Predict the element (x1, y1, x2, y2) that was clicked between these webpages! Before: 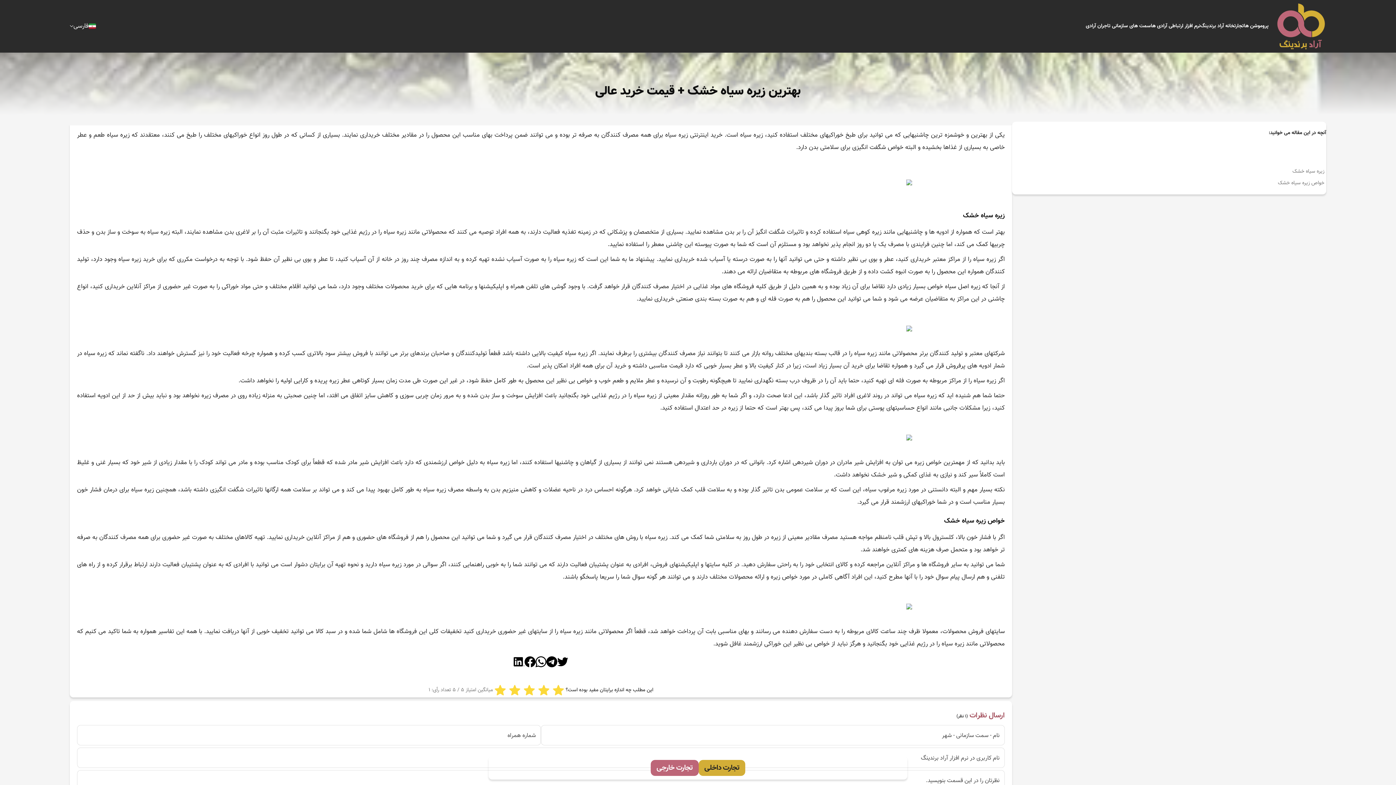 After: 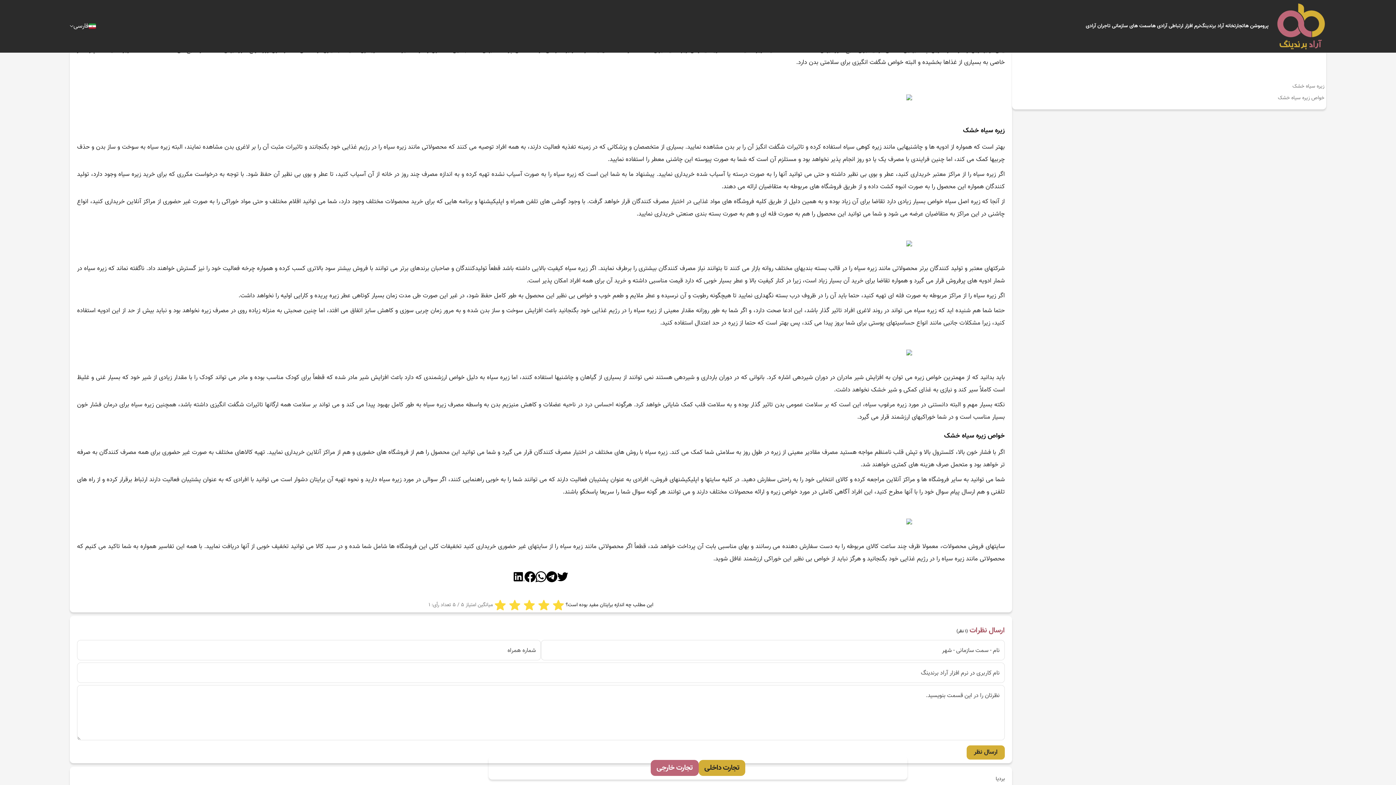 Action: bbox: (1012, 148, 1326, 152)